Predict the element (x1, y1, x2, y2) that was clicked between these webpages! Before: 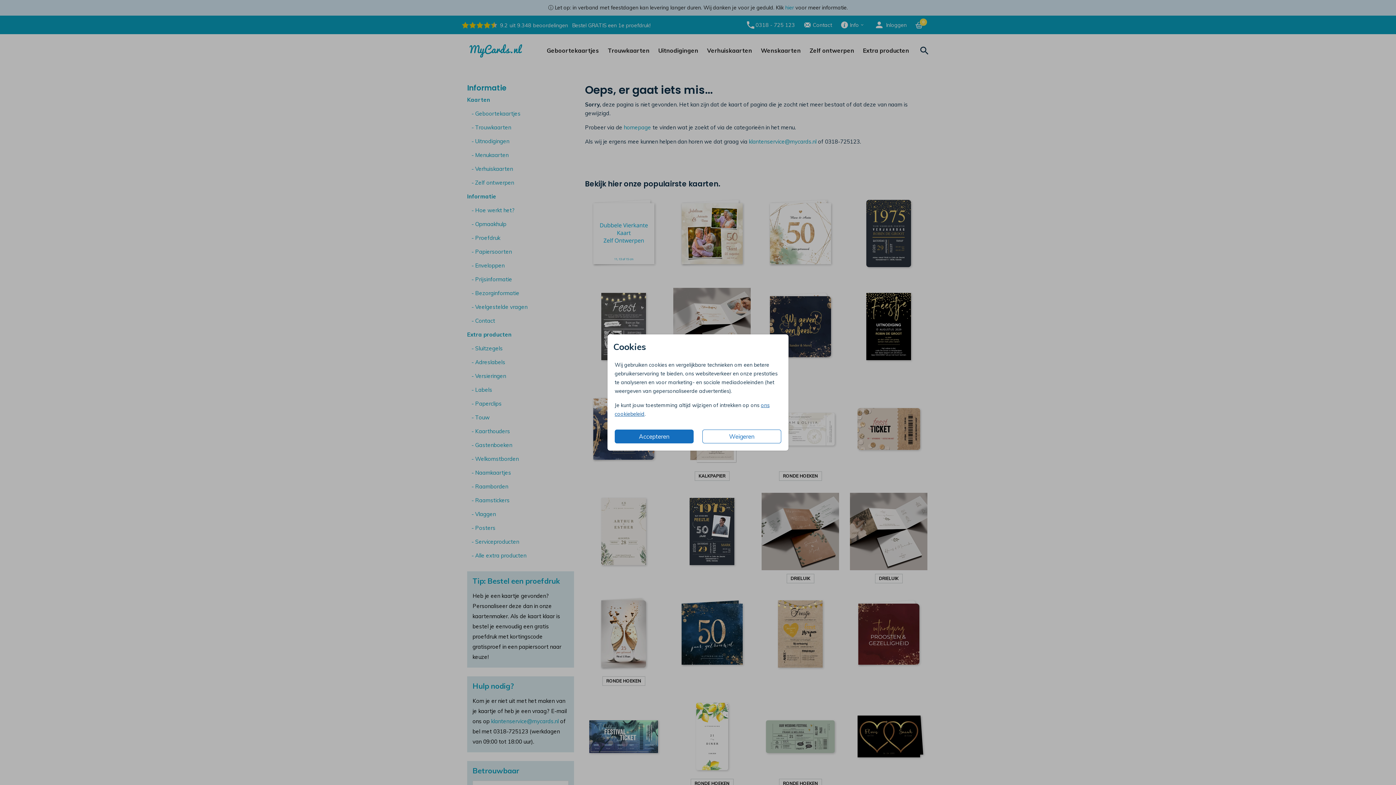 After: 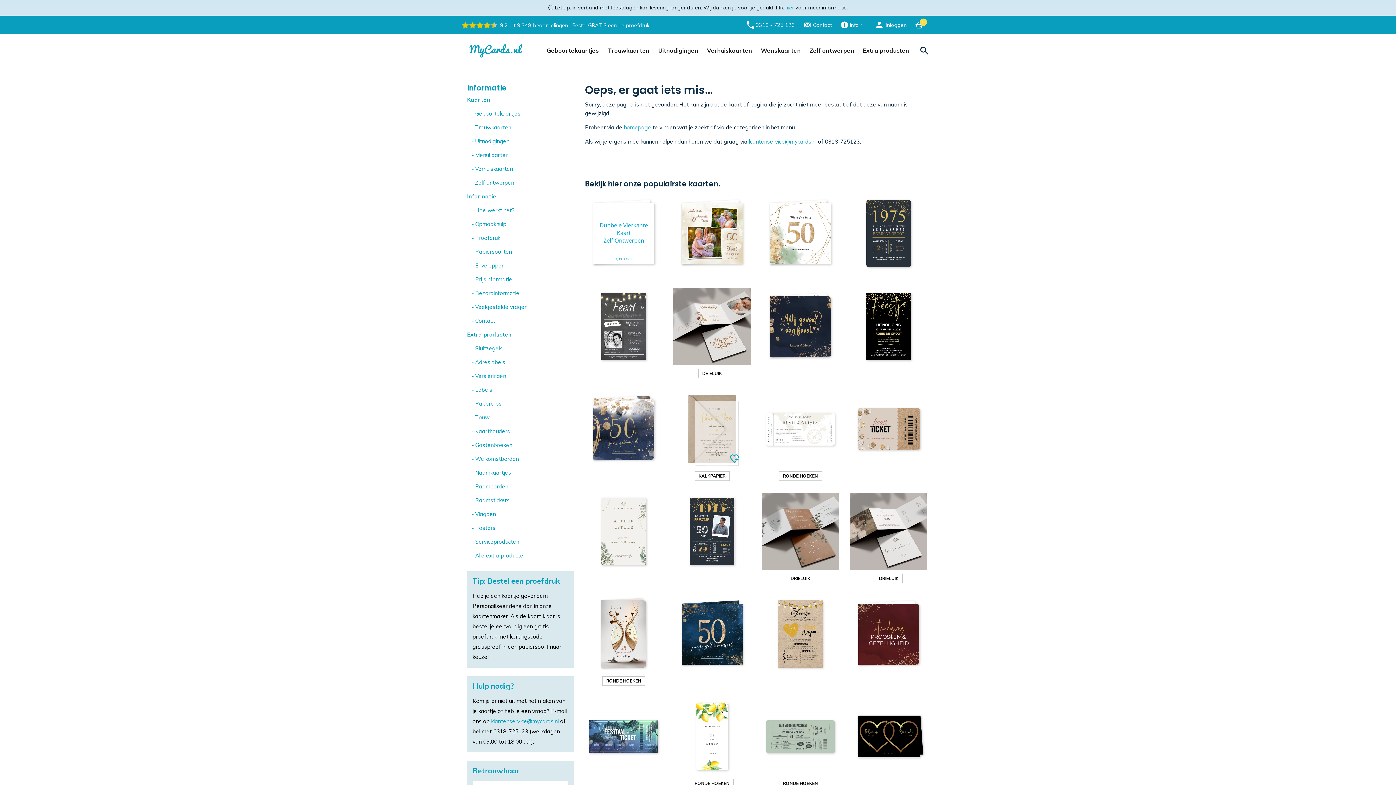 Action: bbox: (702, 429, 781, 443) label: Weigeren